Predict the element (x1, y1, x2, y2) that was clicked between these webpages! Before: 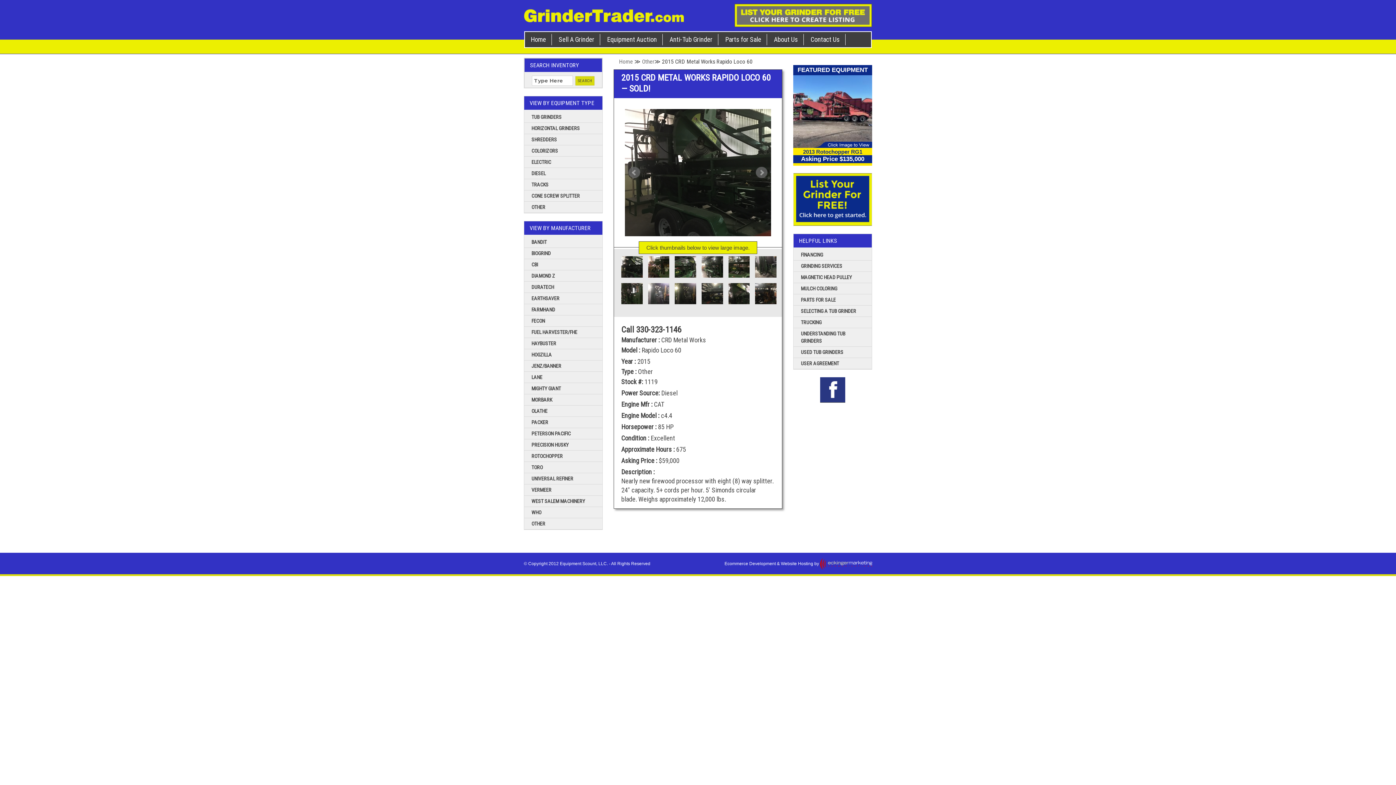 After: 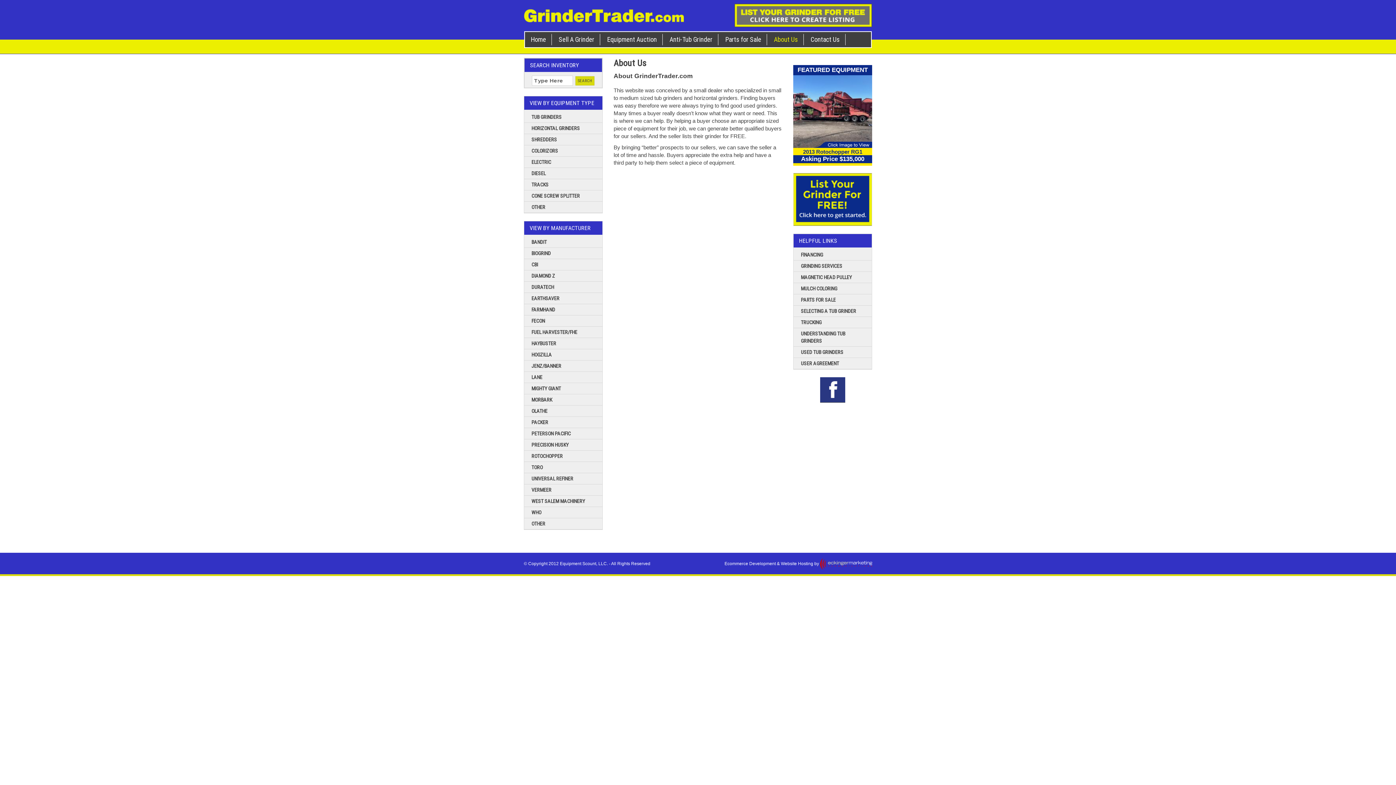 Action: bbox: (768, 32, 804, 47) label: About Us